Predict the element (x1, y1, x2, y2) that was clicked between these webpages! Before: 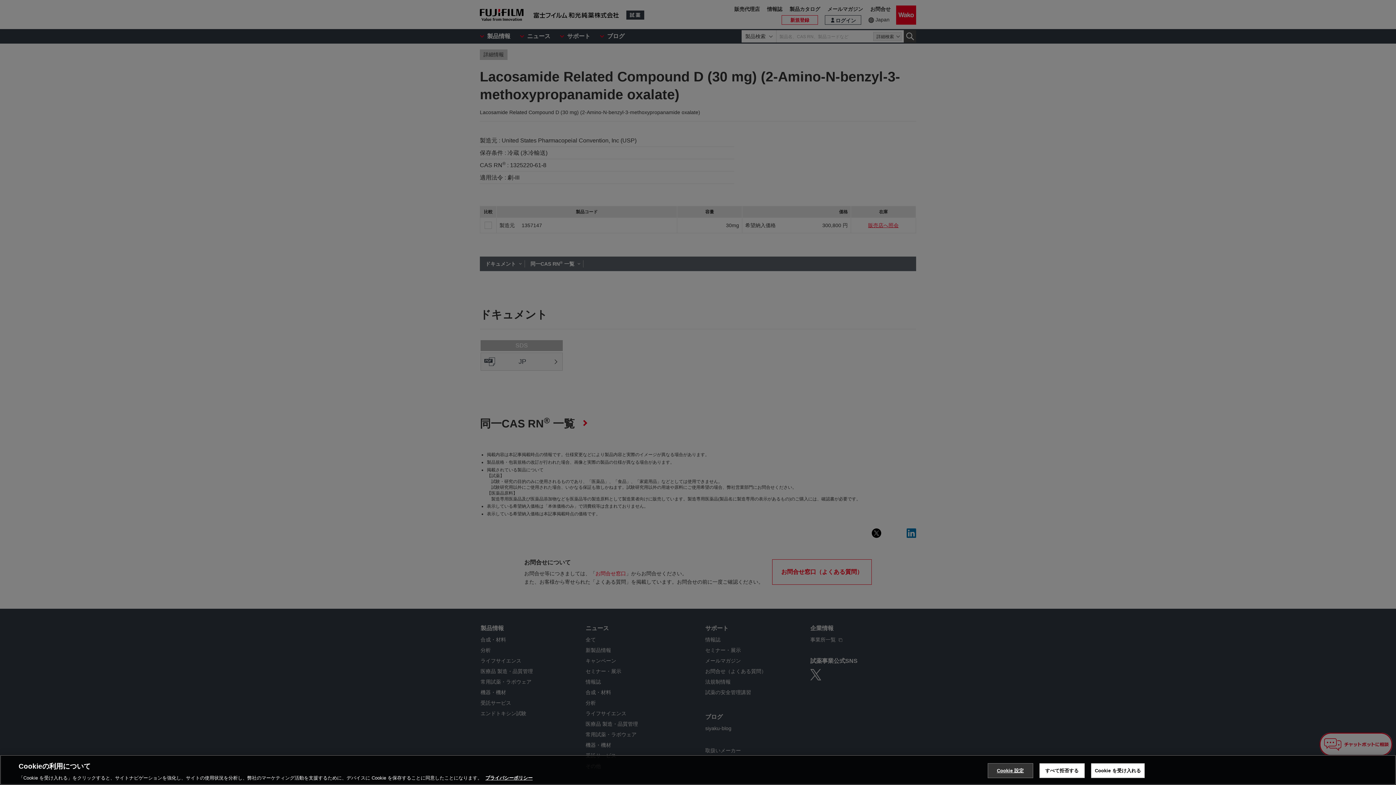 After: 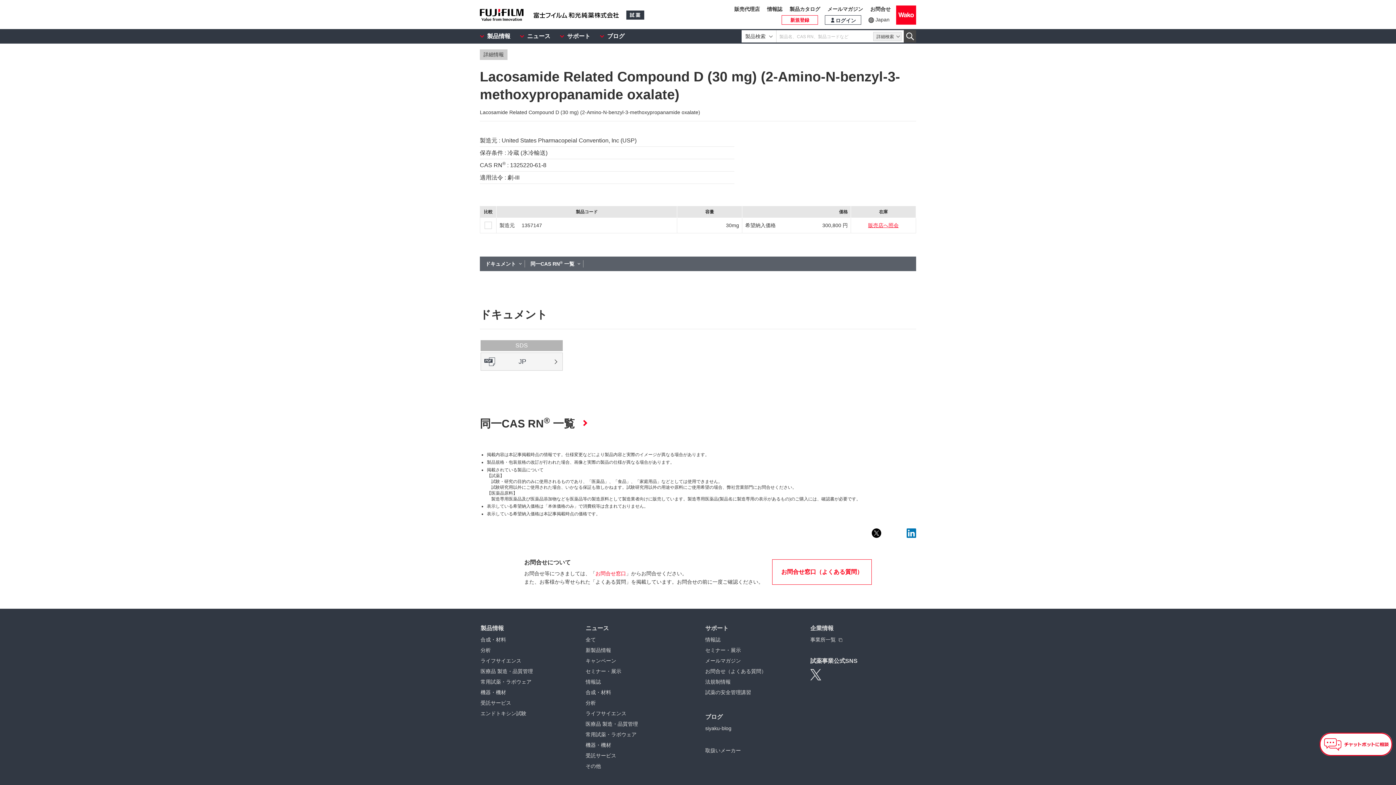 Action: label: Cookie を受け入れる bbox: (1091, 763, 1145, 778)